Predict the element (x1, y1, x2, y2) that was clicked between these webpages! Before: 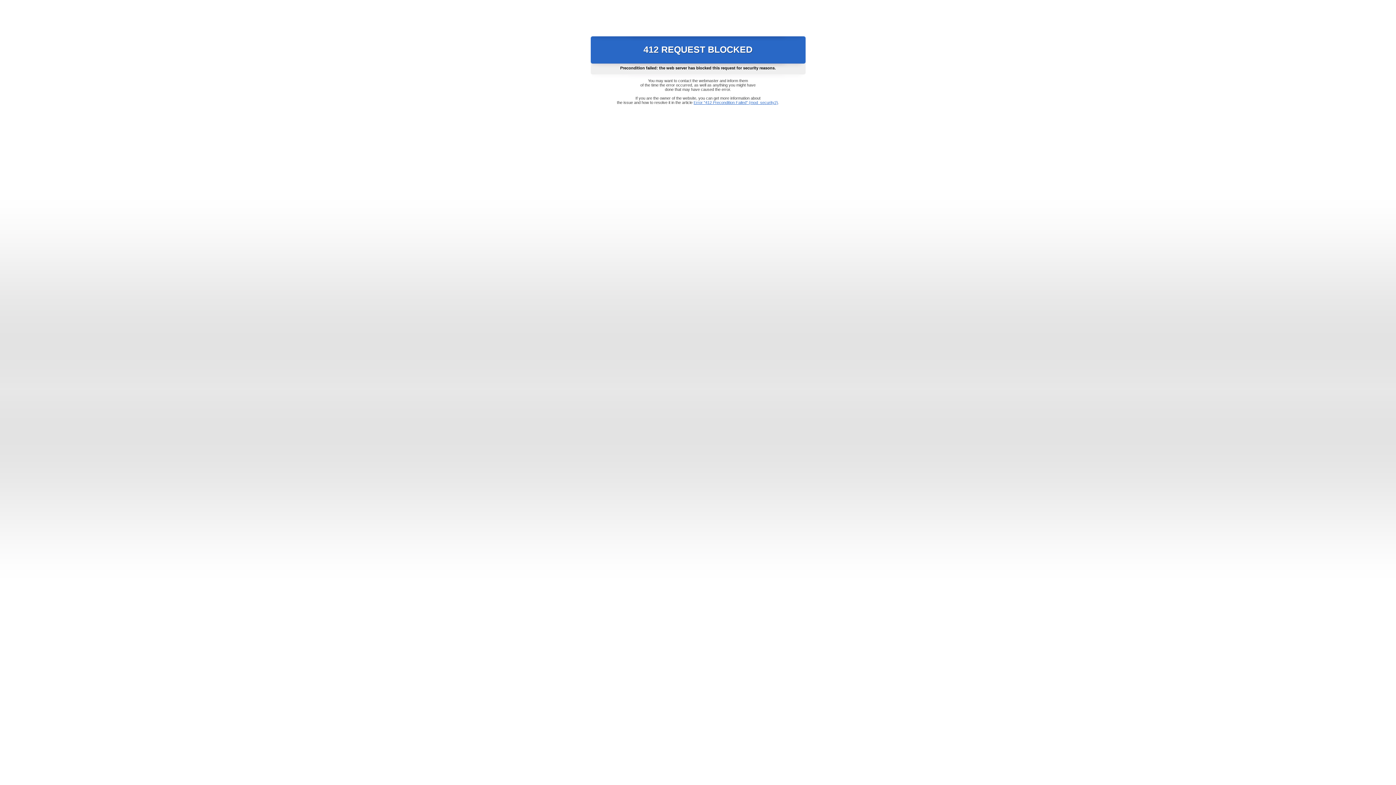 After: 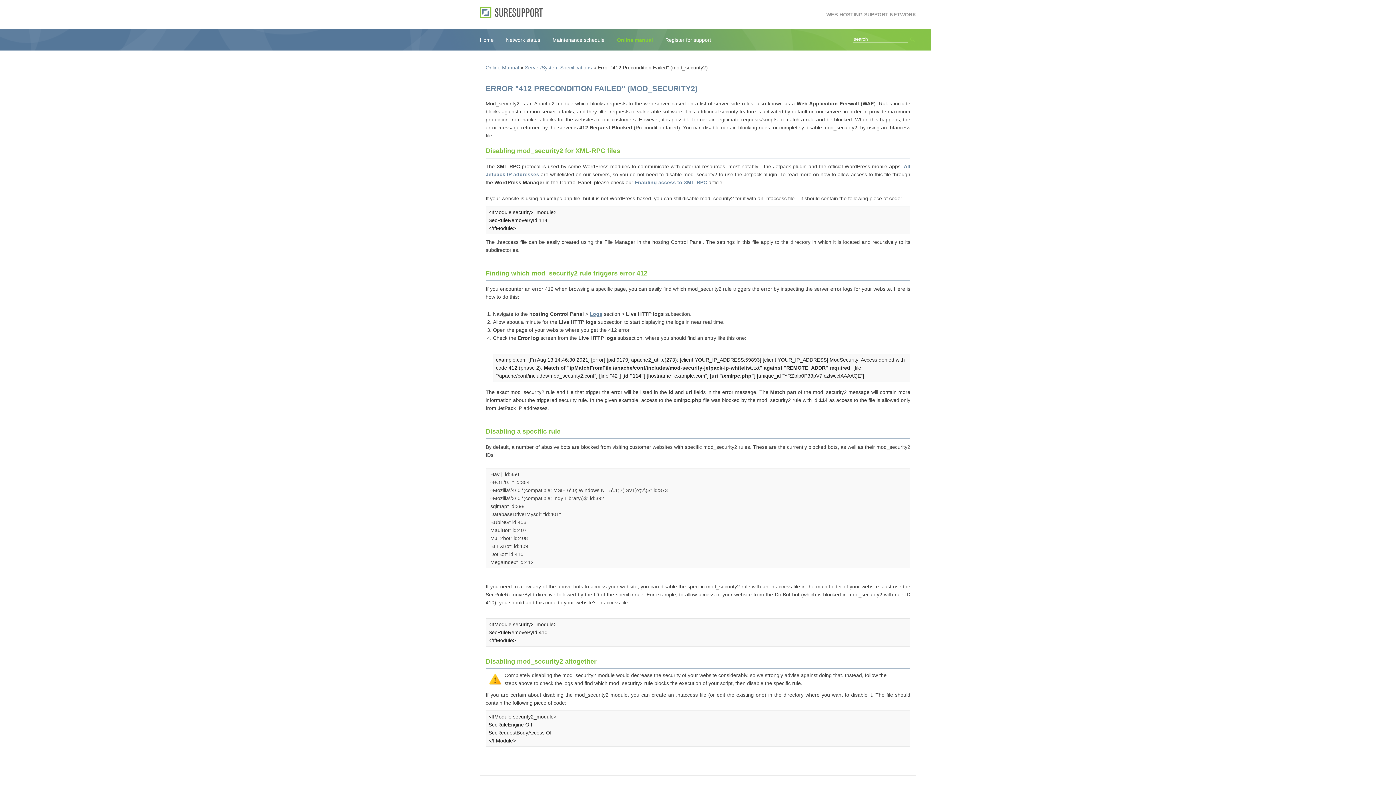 Action: bbox: (693, 100, 778, 104) label: Error "412 Precondition Failed" (mod_security2)